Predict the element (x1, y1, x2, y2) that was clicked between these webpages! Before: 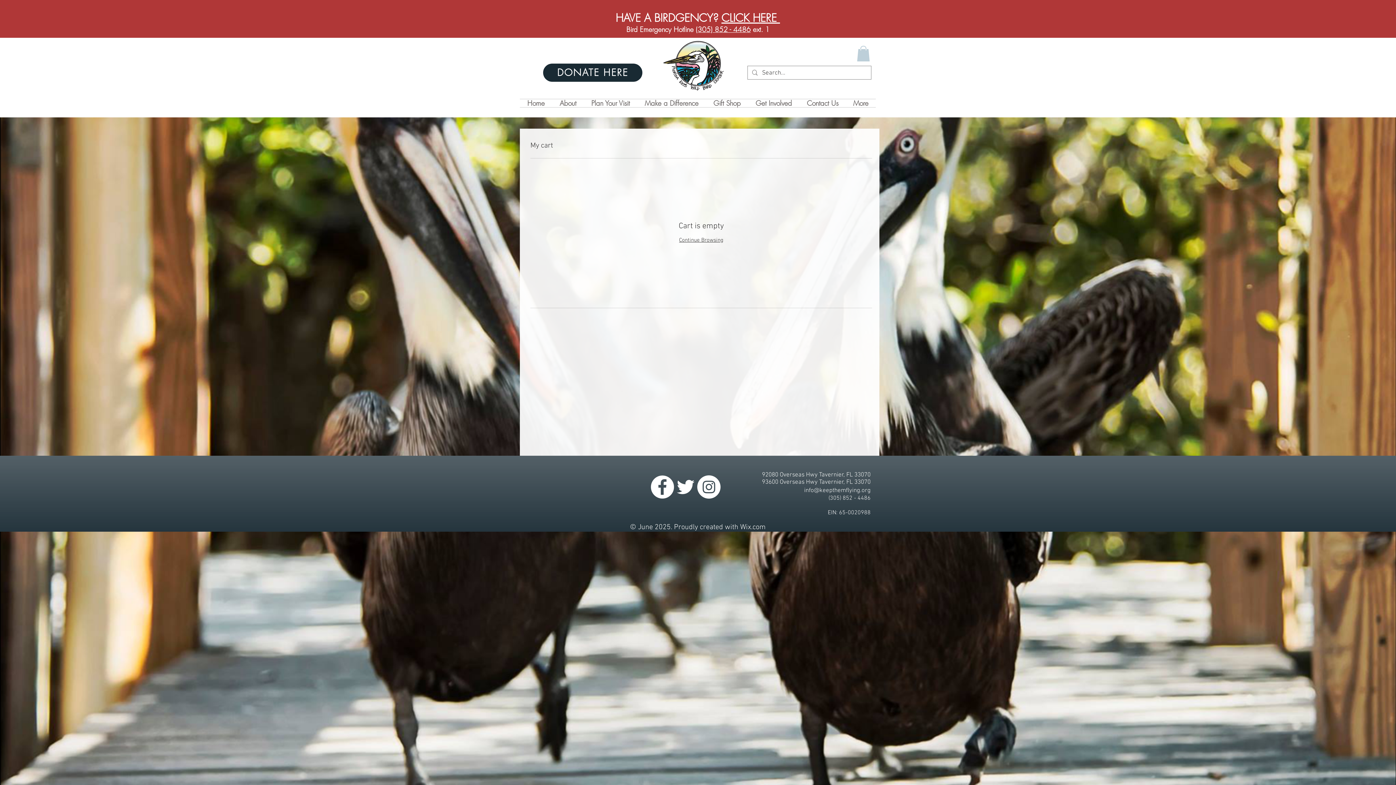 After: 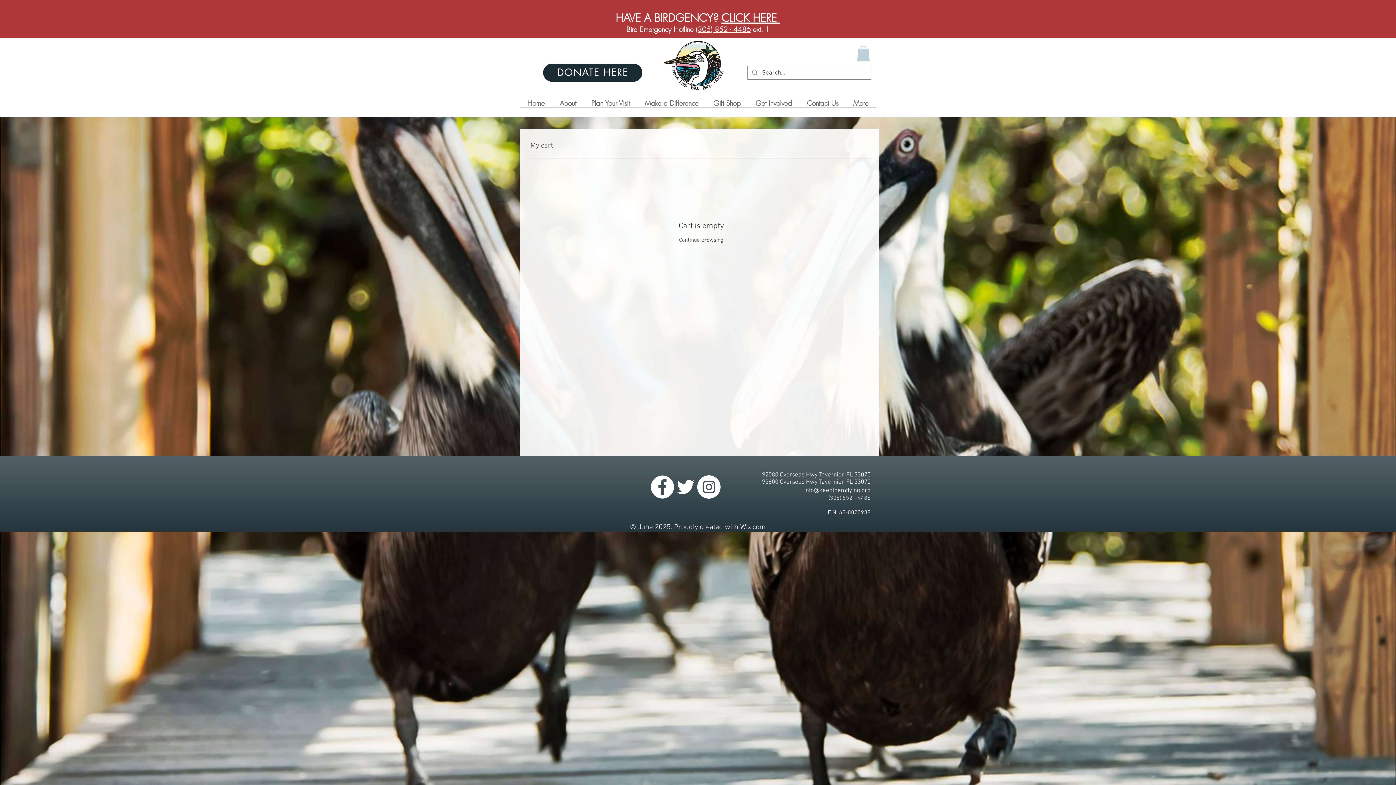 Action: bbox: (748, 99, 799, 107) label: Get Involved